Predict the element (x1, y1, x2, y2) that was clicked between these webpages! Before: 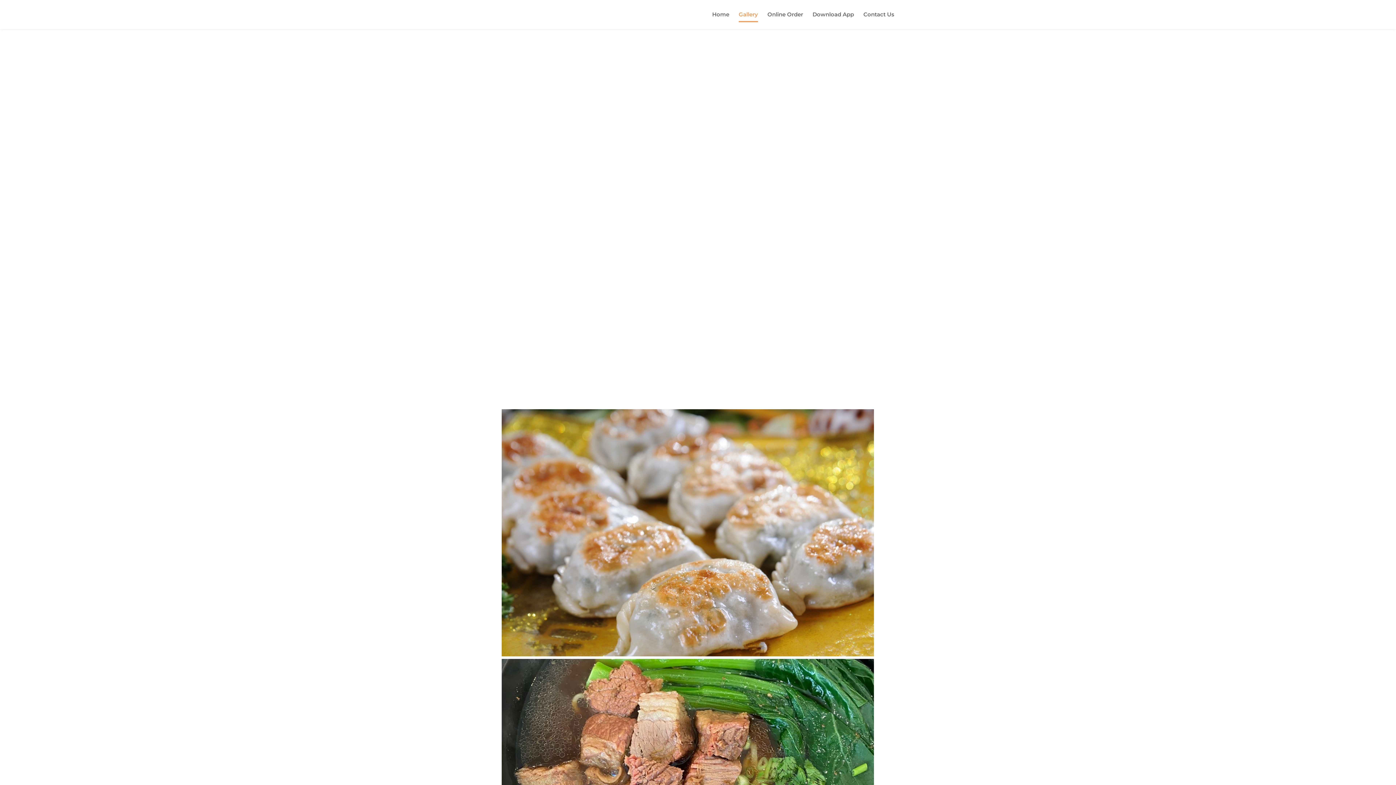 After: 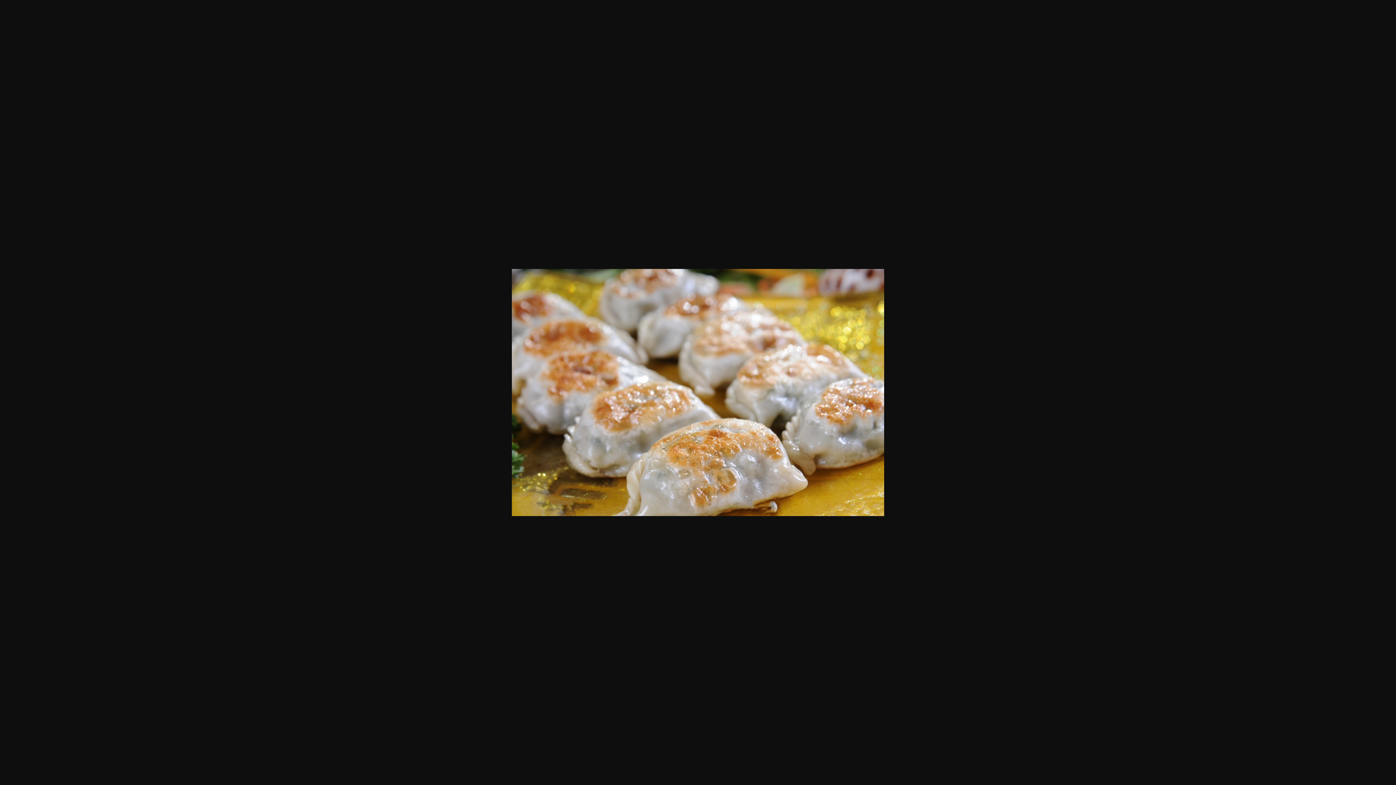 Action: bbox: (501, 651, 874, 658)